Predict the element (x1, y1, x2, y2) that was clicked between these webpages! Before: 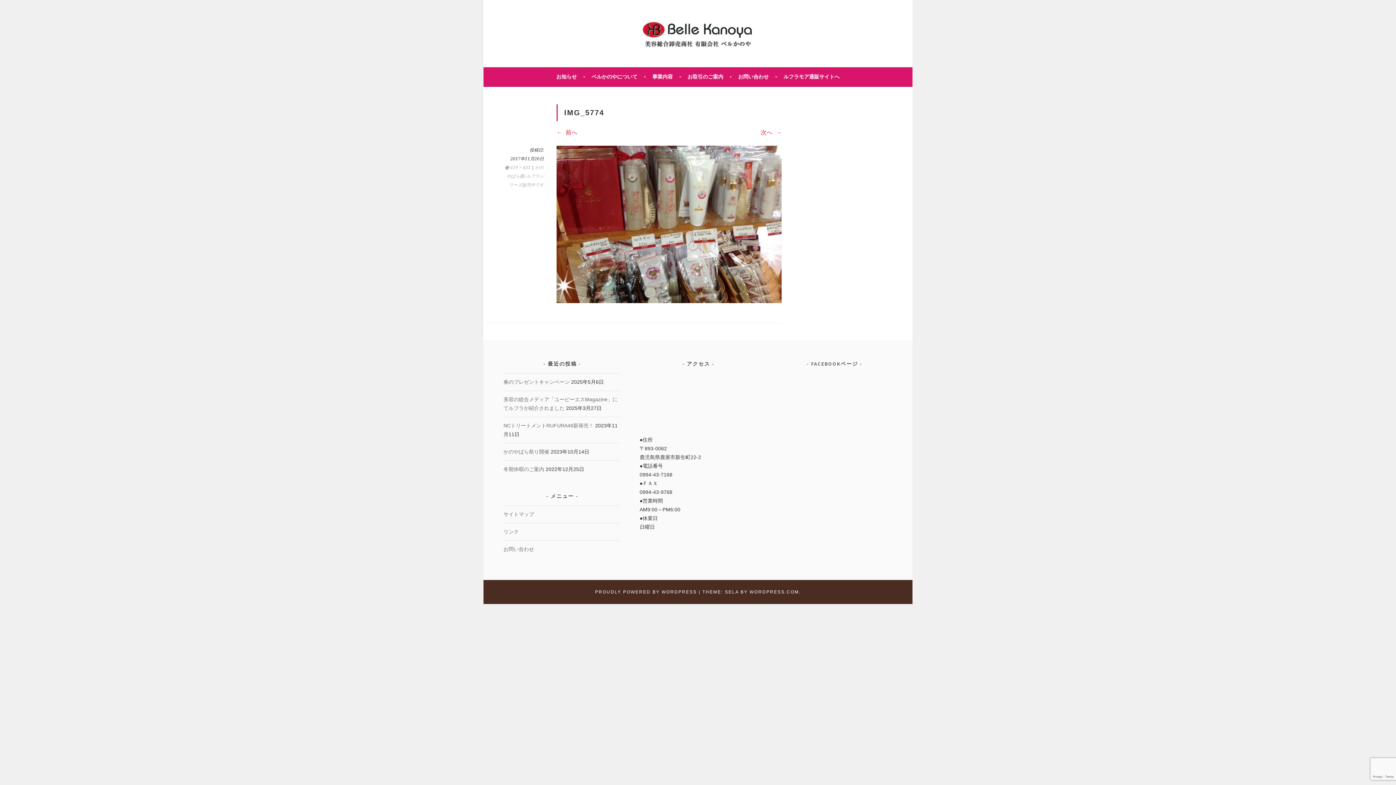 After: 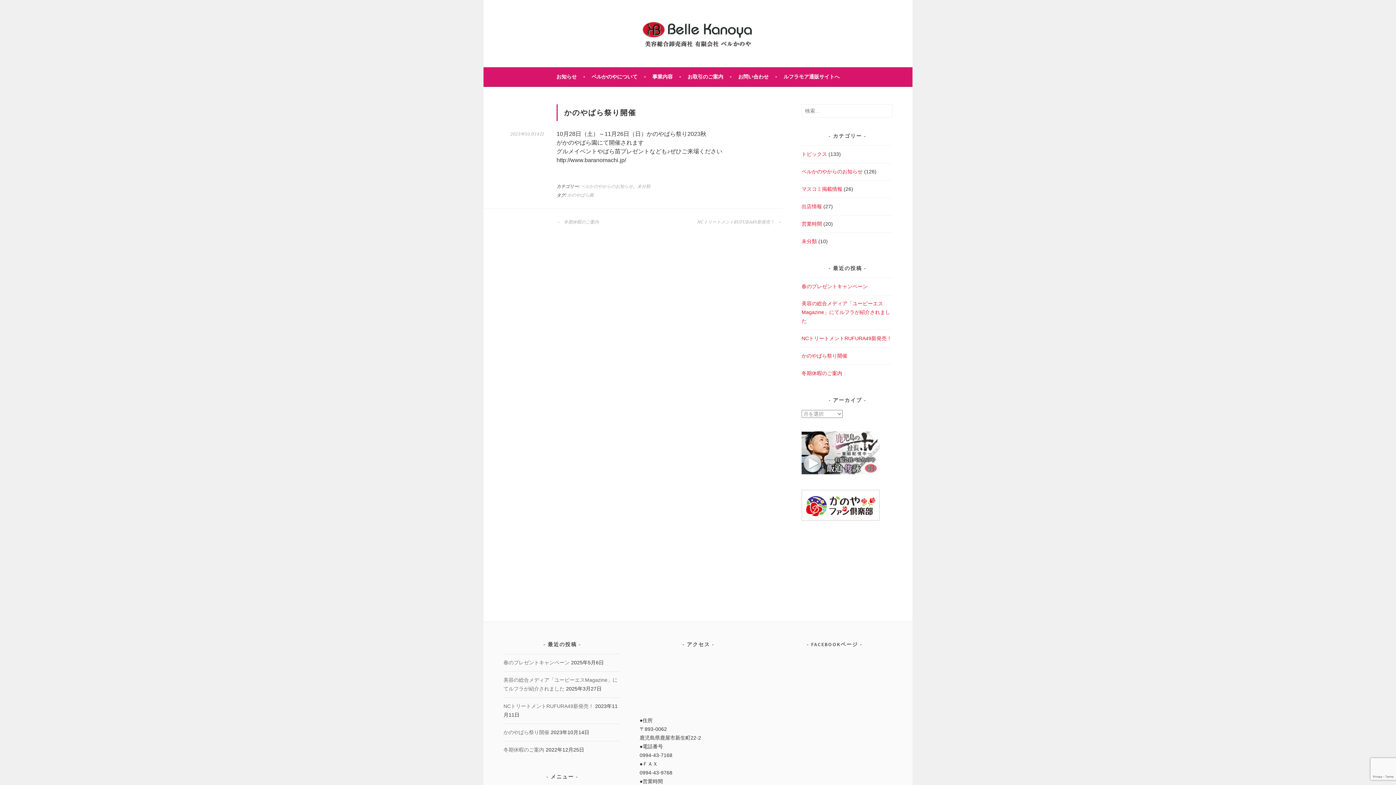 Action: bbox: (503, 449, 549, 454) label: かのやばら祭り開催